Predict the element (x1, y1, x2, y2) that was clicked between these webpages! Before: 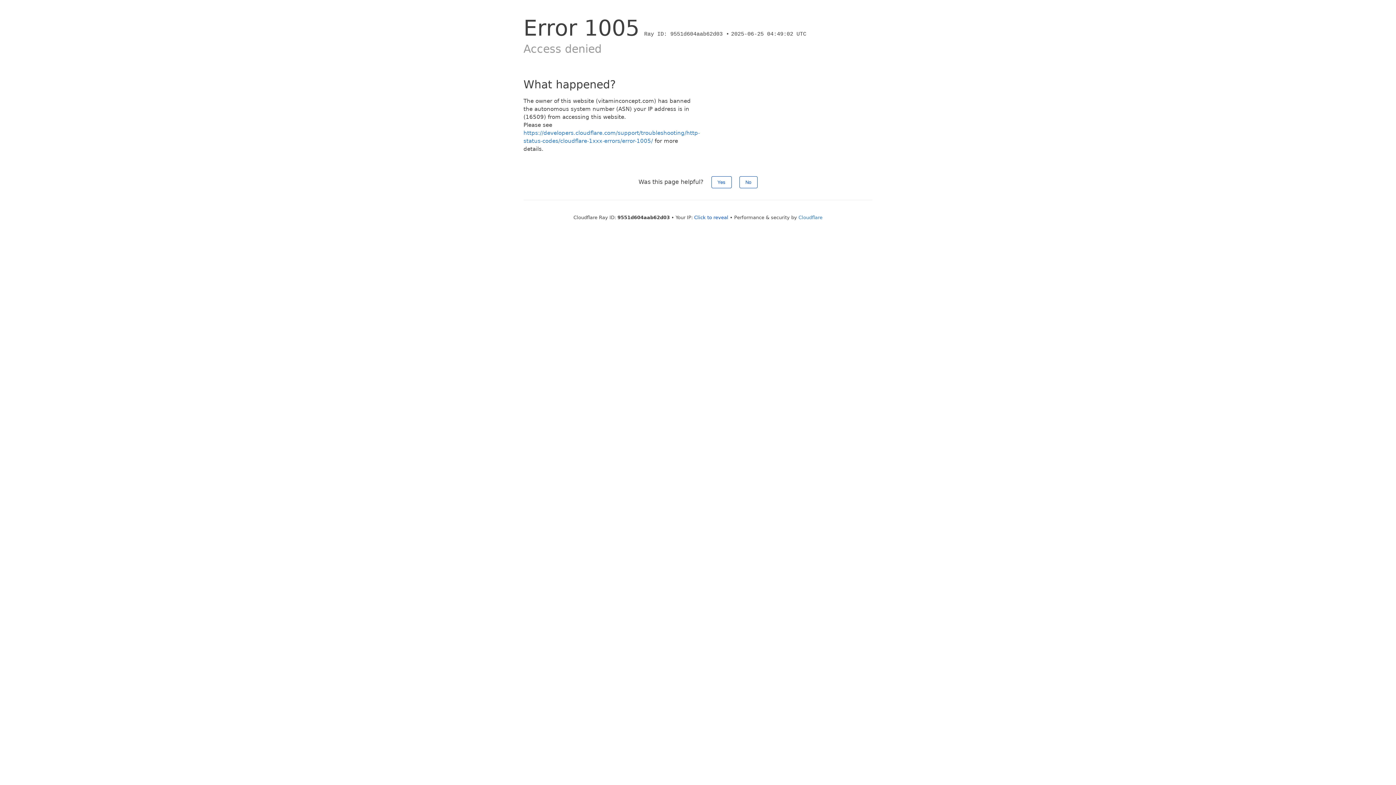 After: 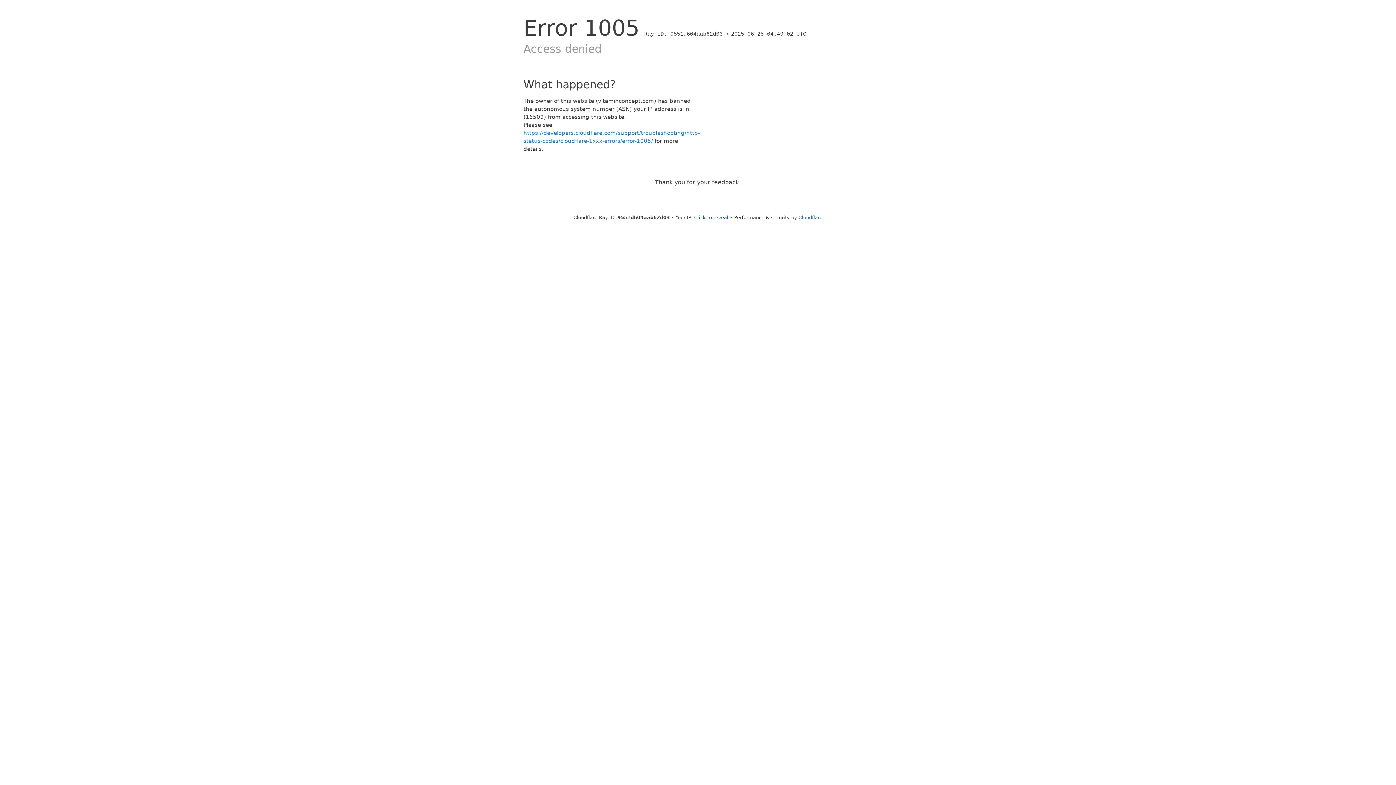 Action: bbox: (711, 176, 731, 188) label: Yes